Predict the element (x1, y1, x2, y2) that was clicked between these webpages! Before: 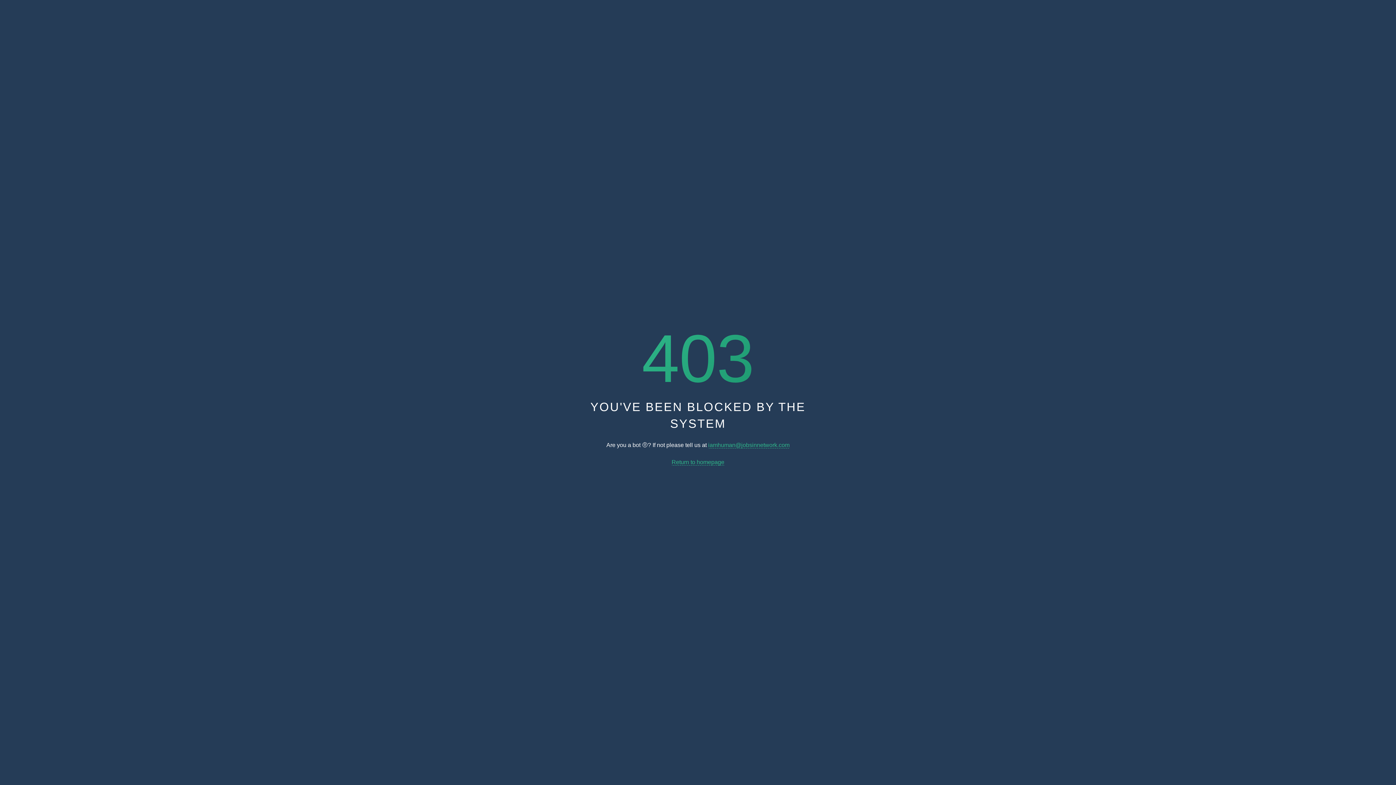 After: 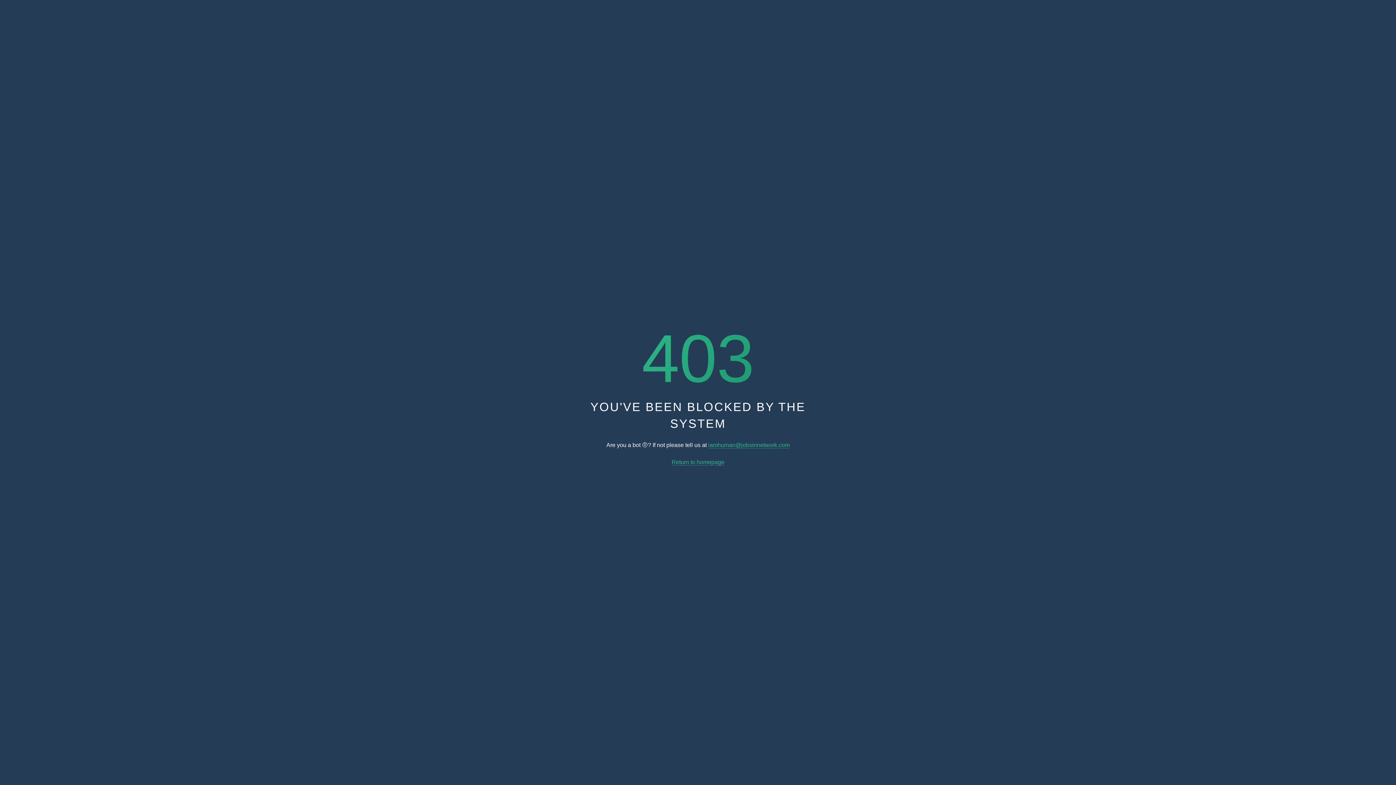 Action: label: Return to homepage bbox: (671, 459, 724, 465)